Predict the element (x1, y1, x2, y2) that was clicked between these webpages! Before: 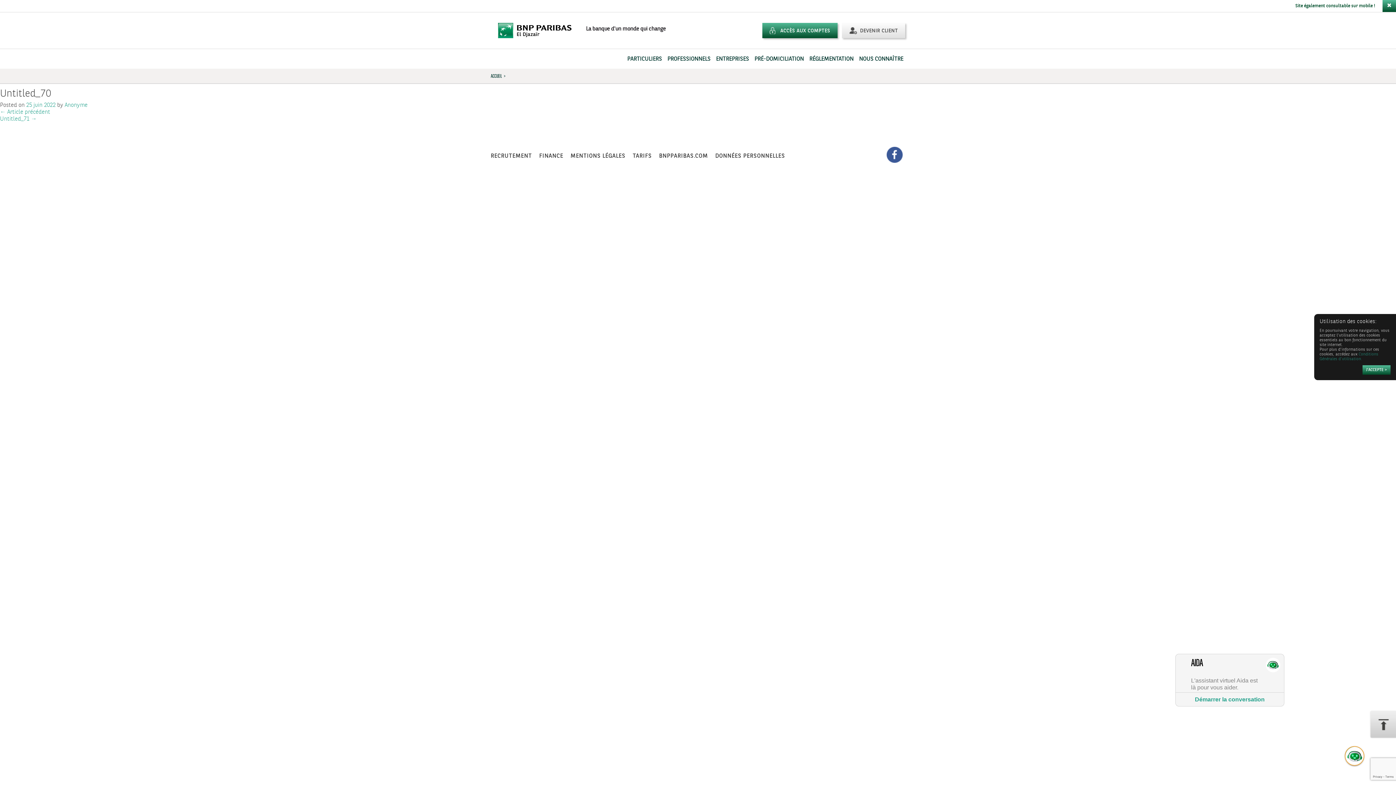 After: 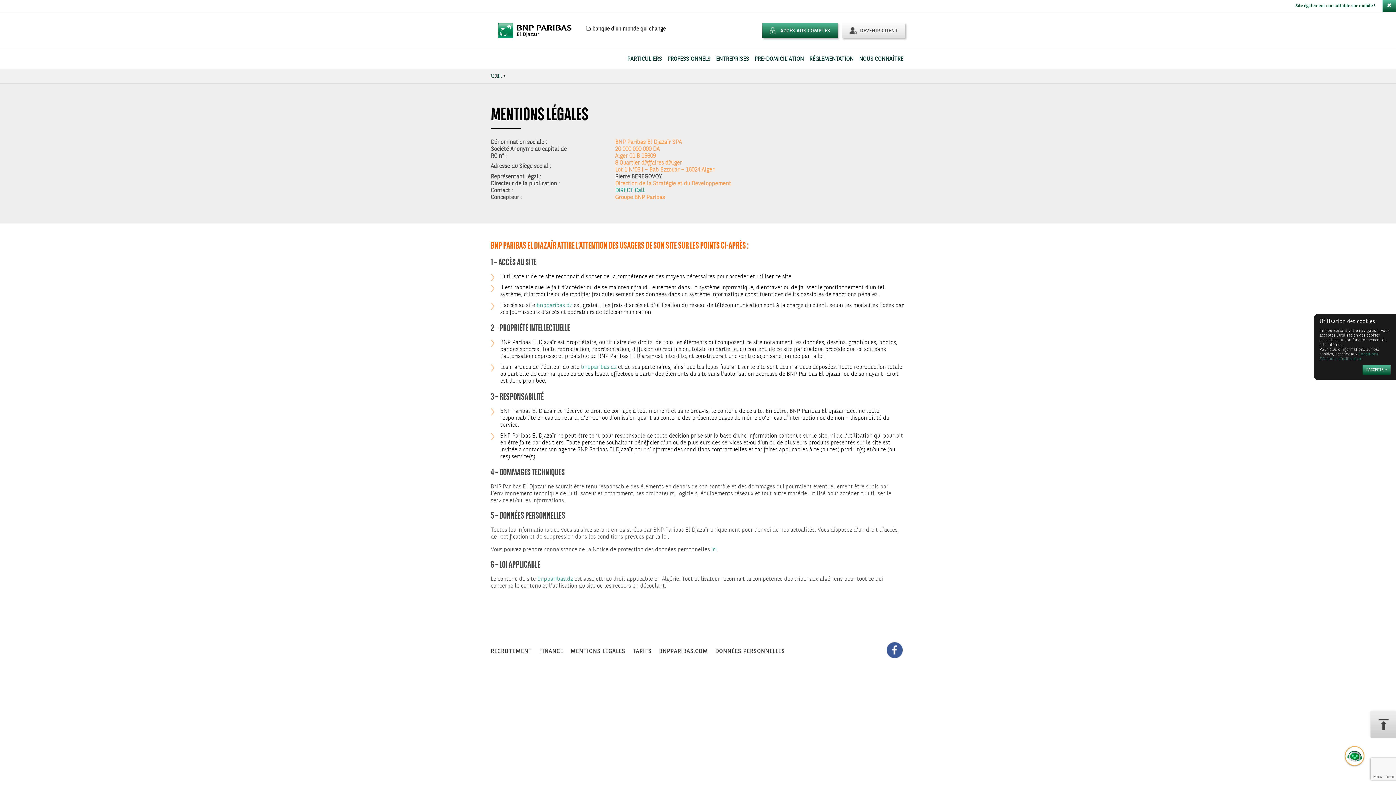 Action: label: MENTIONS LÉGALES bbox: (570, 151, 625, 160)